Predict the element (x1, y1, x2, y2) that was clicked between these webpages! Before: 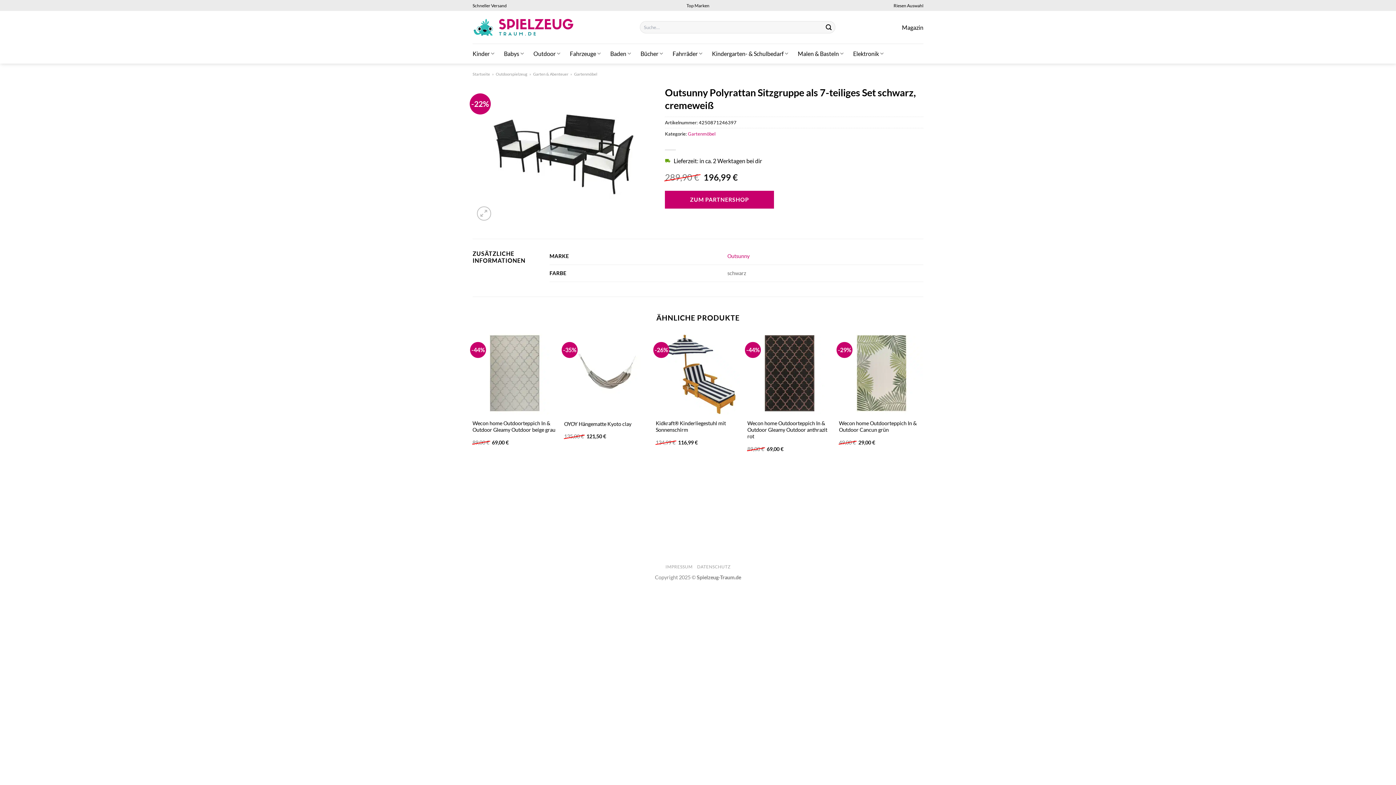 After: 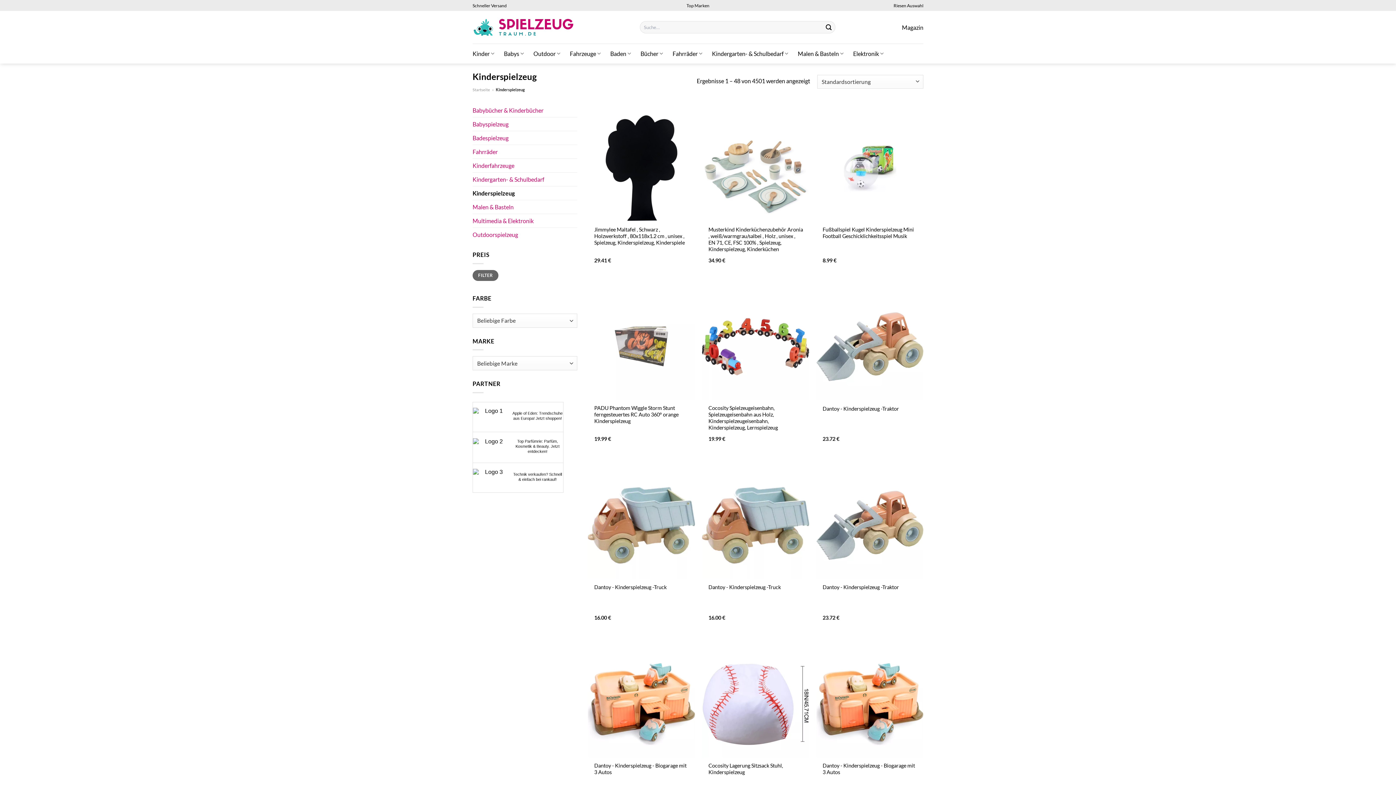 Action: bbox: (472, 46, 494, 60) label: Kinder